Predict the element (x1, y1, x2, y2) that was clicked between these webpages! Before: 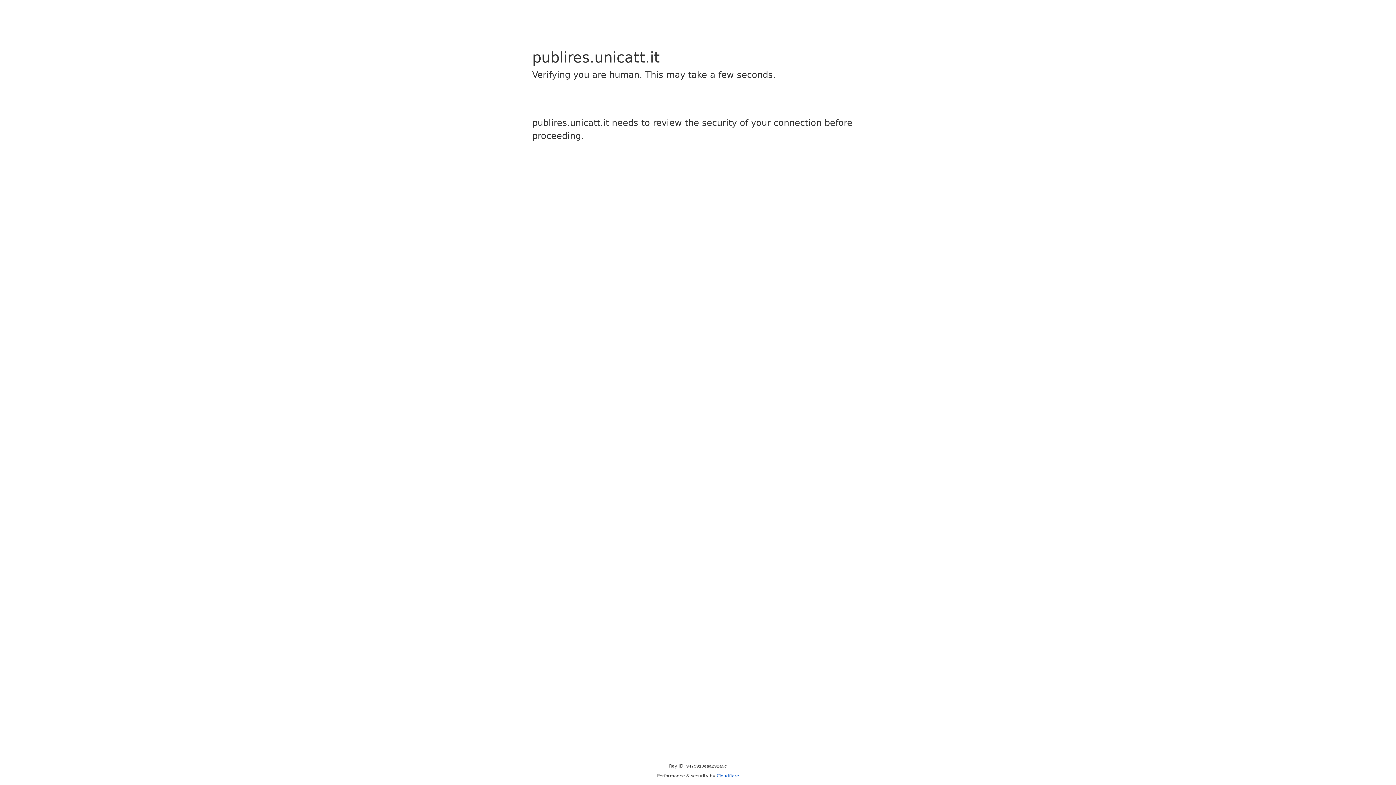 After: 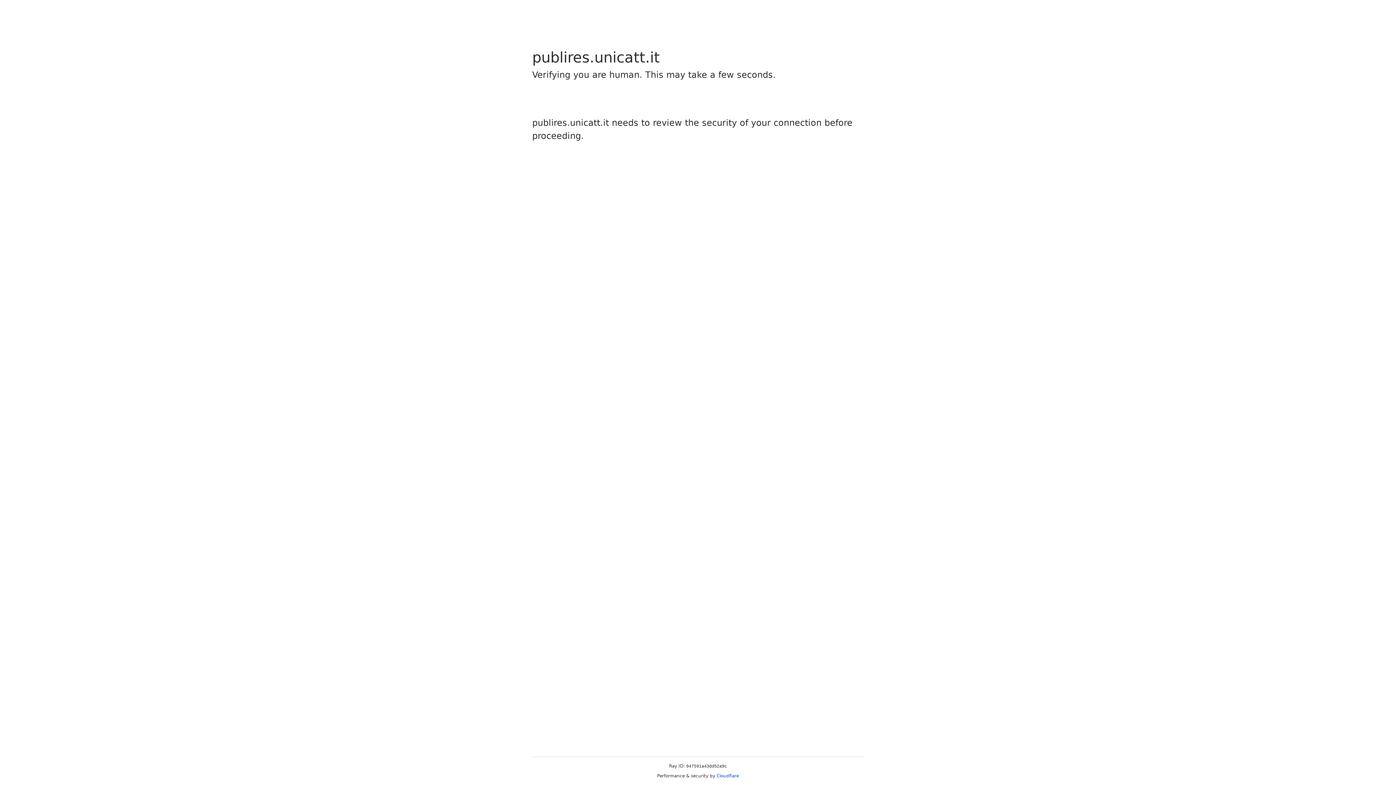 Action: bbox: (716, 773, 739, 778) label: Cloudflare